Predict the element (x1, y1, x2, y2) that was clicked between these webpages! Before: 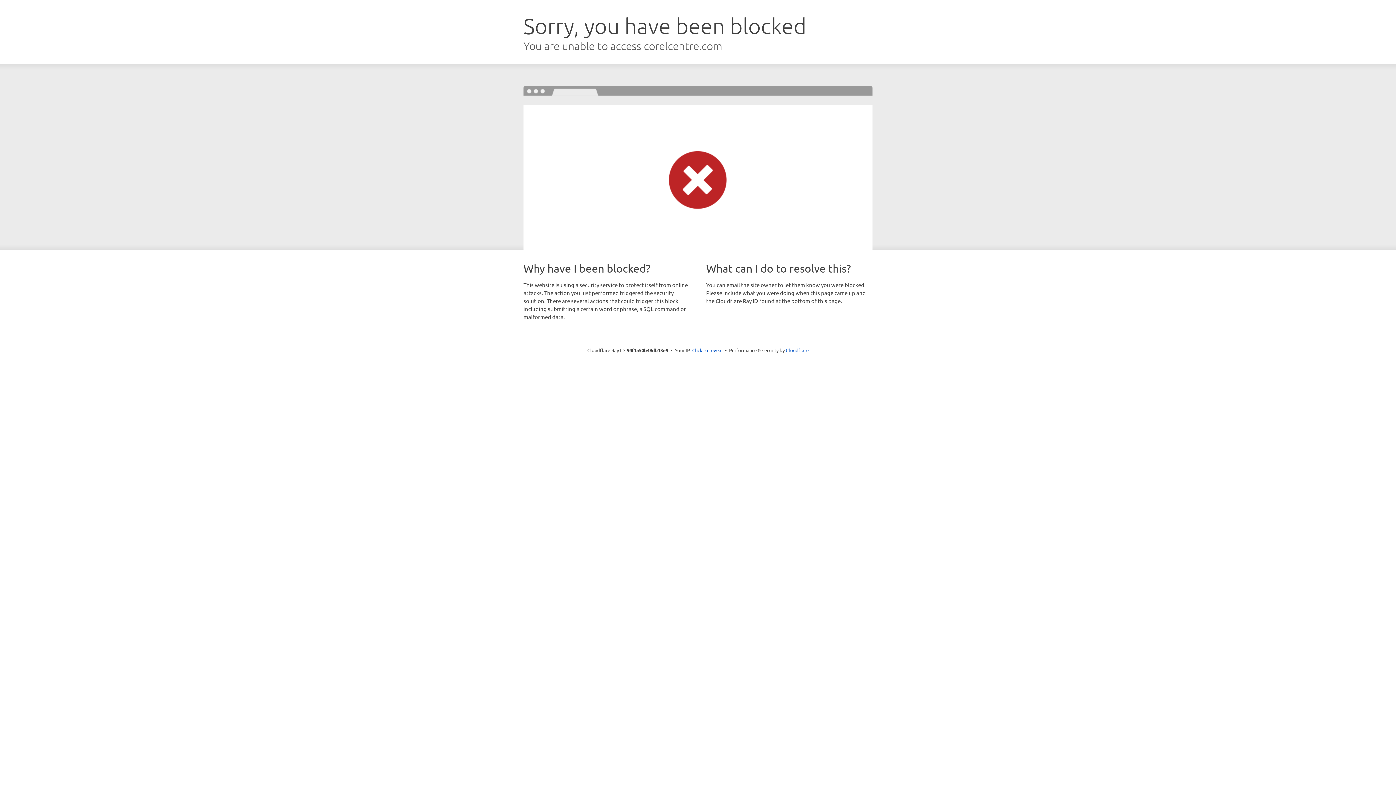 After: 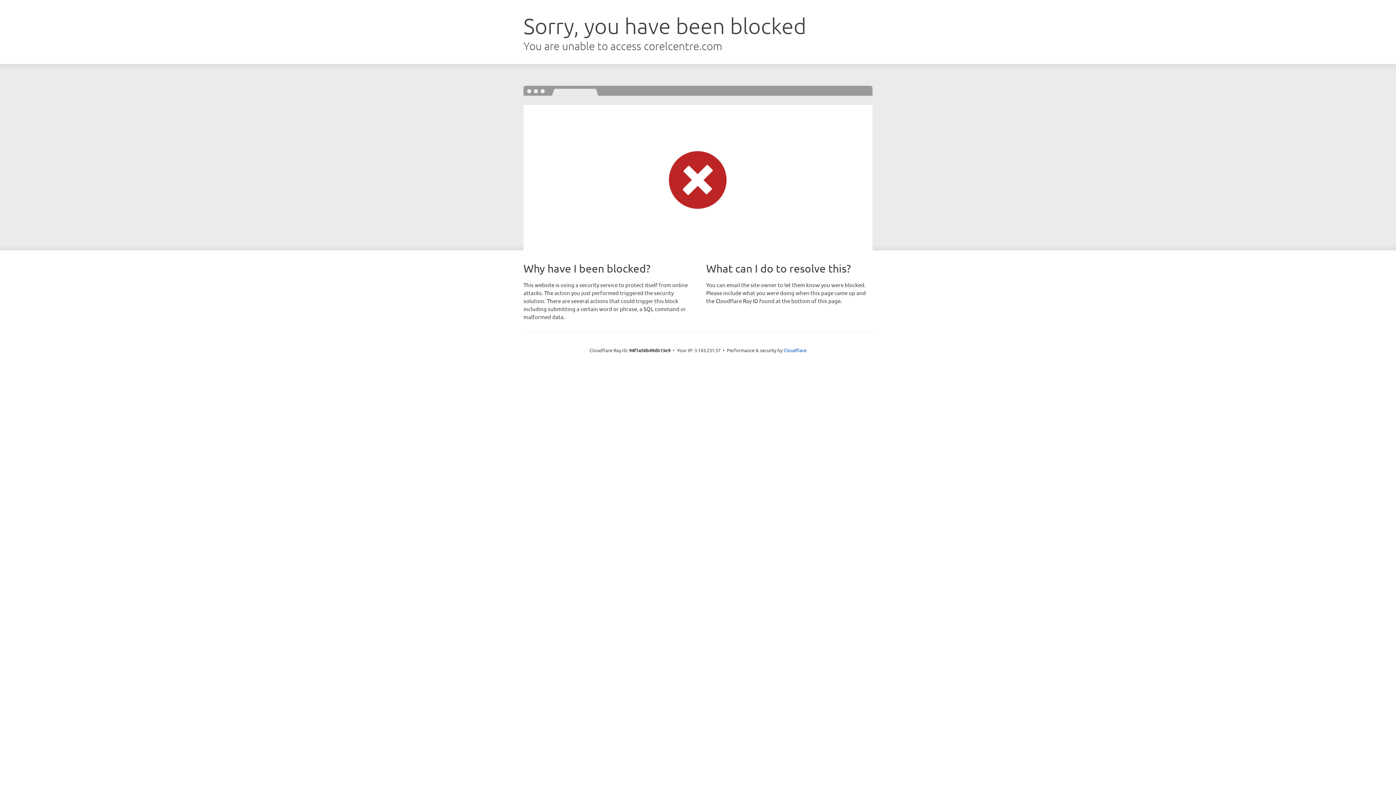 Action: bbox: (692, 346, 722, 353) label: Click to reveal